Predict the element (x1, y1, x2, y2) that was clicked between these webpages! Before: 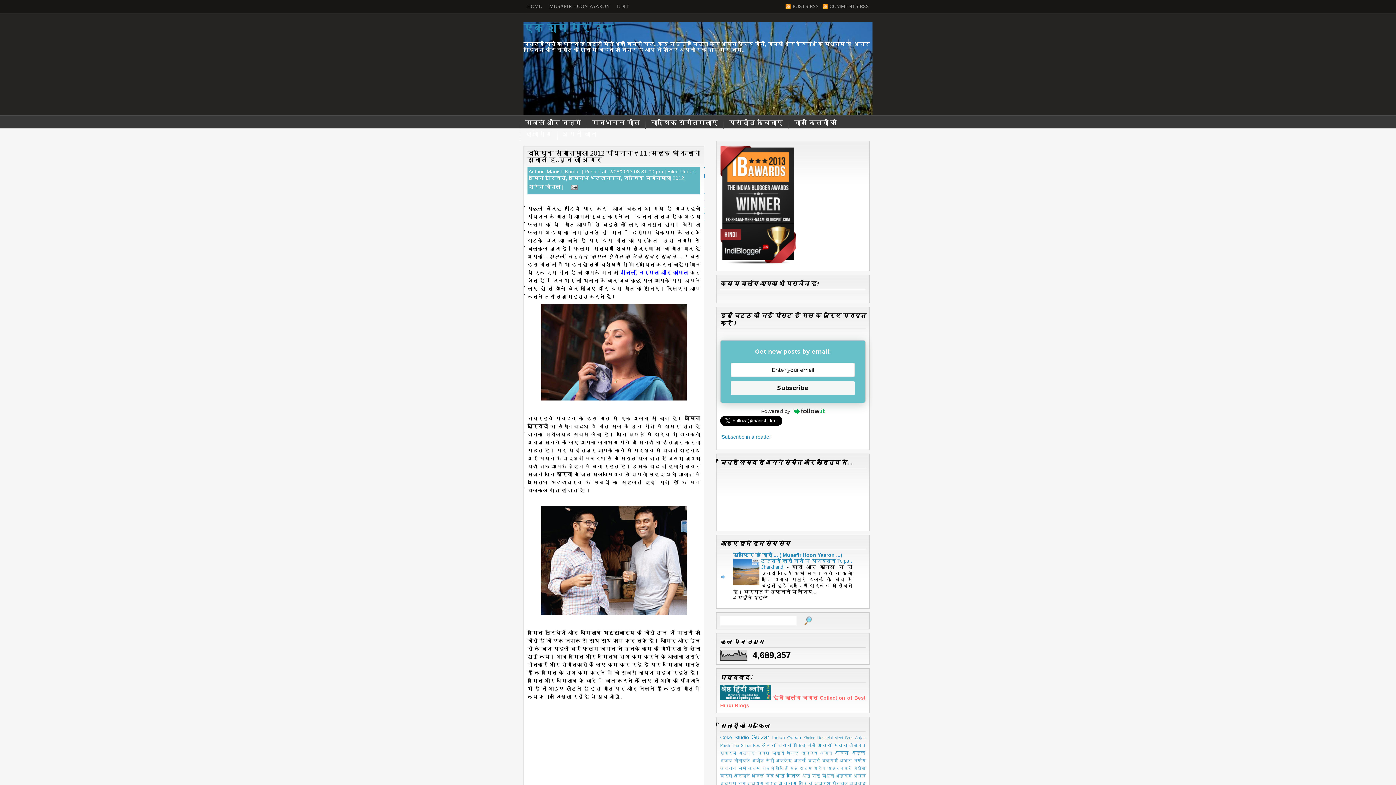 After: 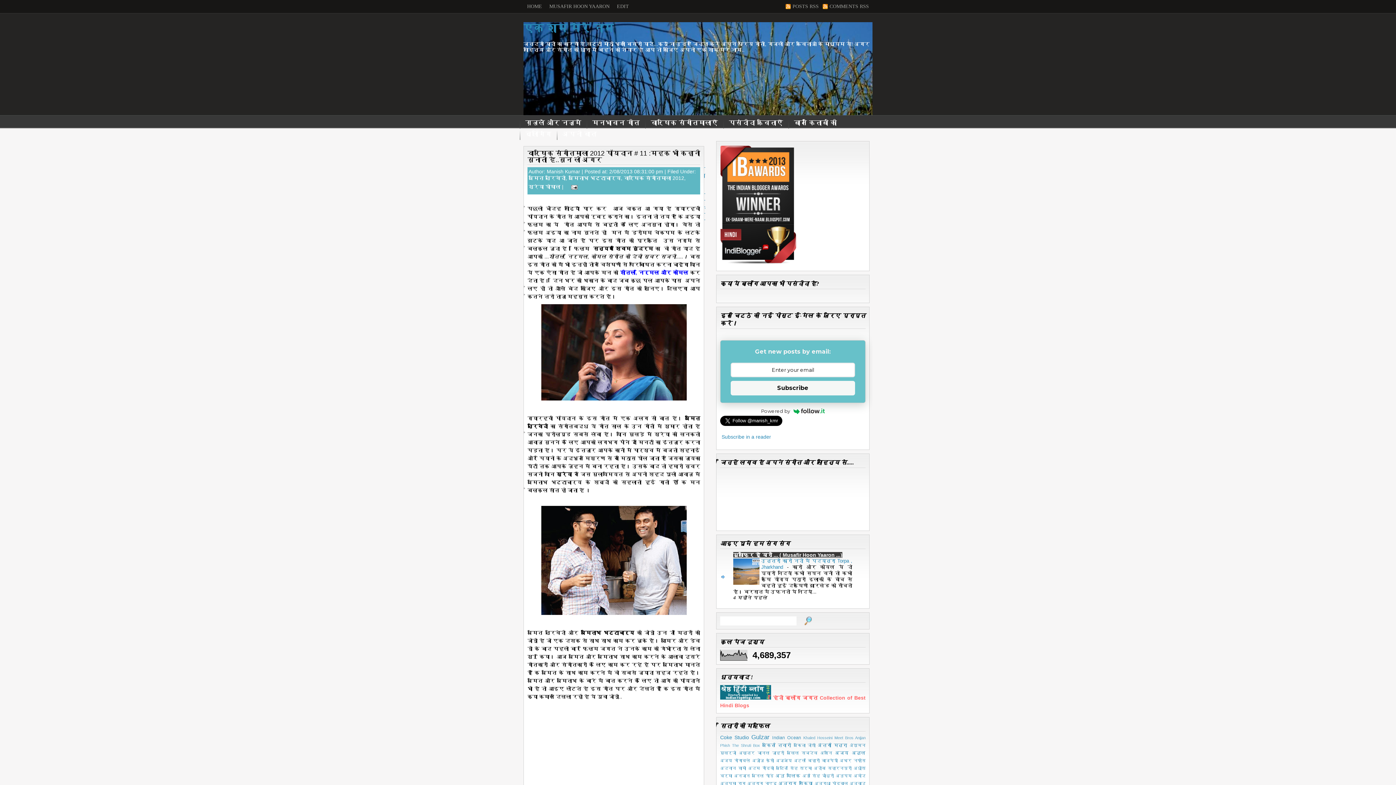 Action: label: मुसाफ़िर हूँ यारों ... ( Musafir Hoon Yaaron ...) bbox: (733, 552, 842, 558)